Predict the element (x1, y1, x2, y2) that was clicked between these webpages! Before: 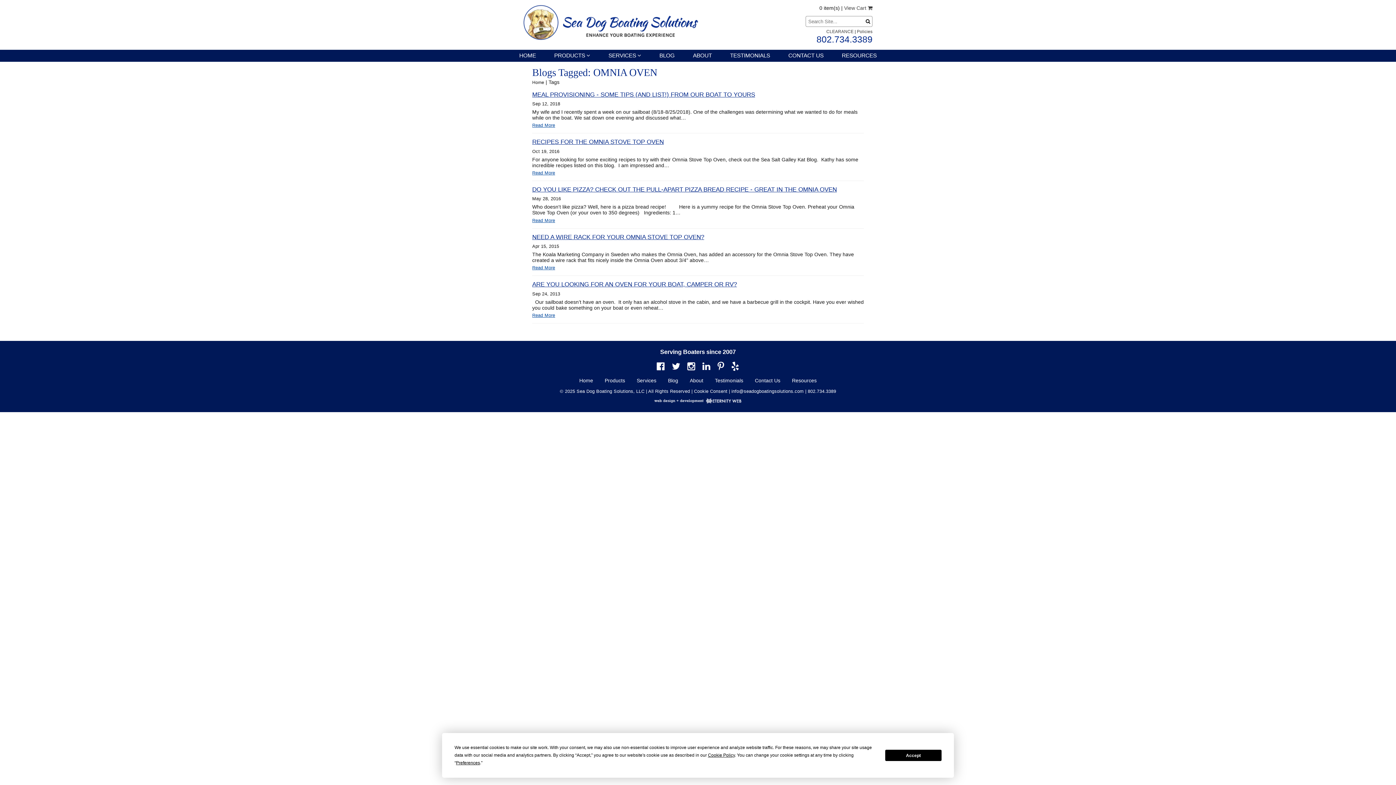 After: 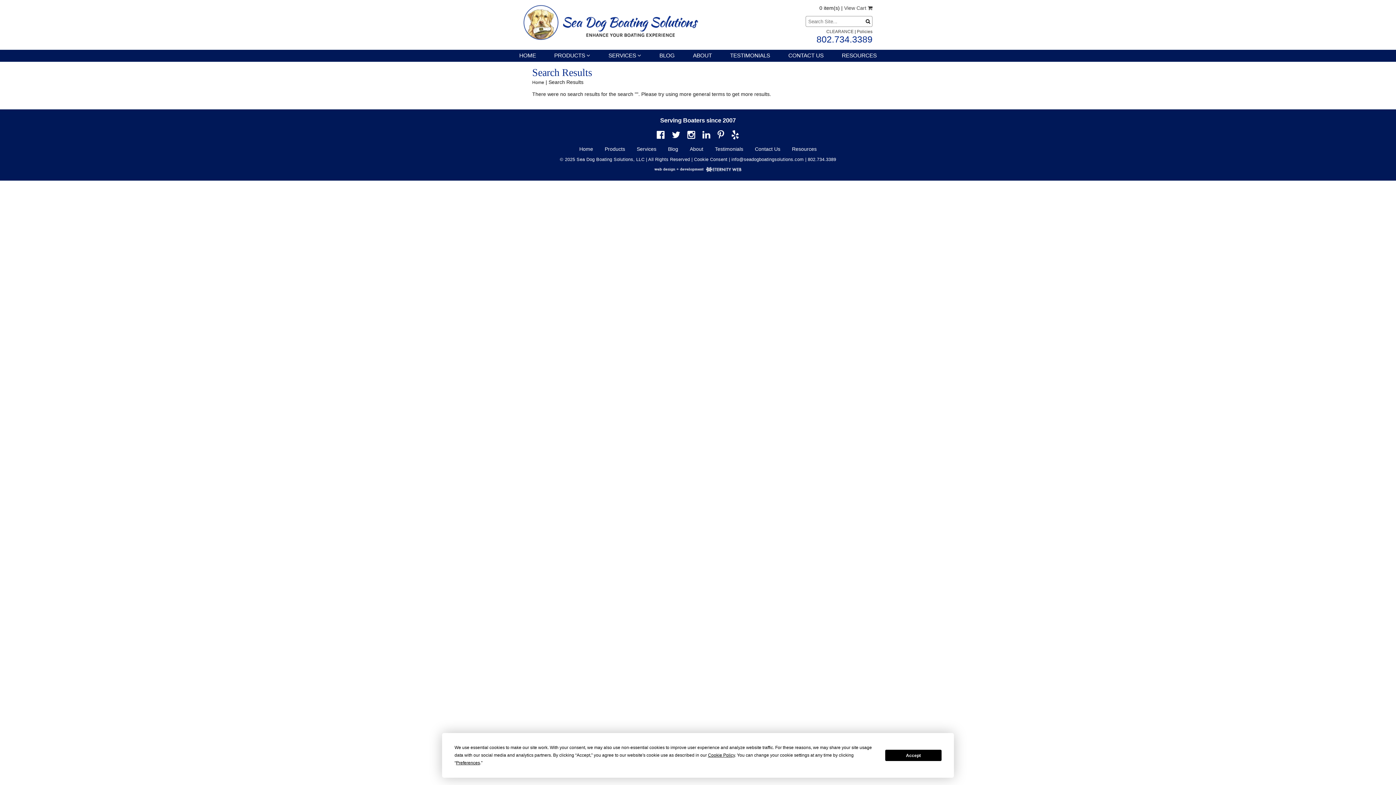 Action: bbox: (865, 18, 870, 24)